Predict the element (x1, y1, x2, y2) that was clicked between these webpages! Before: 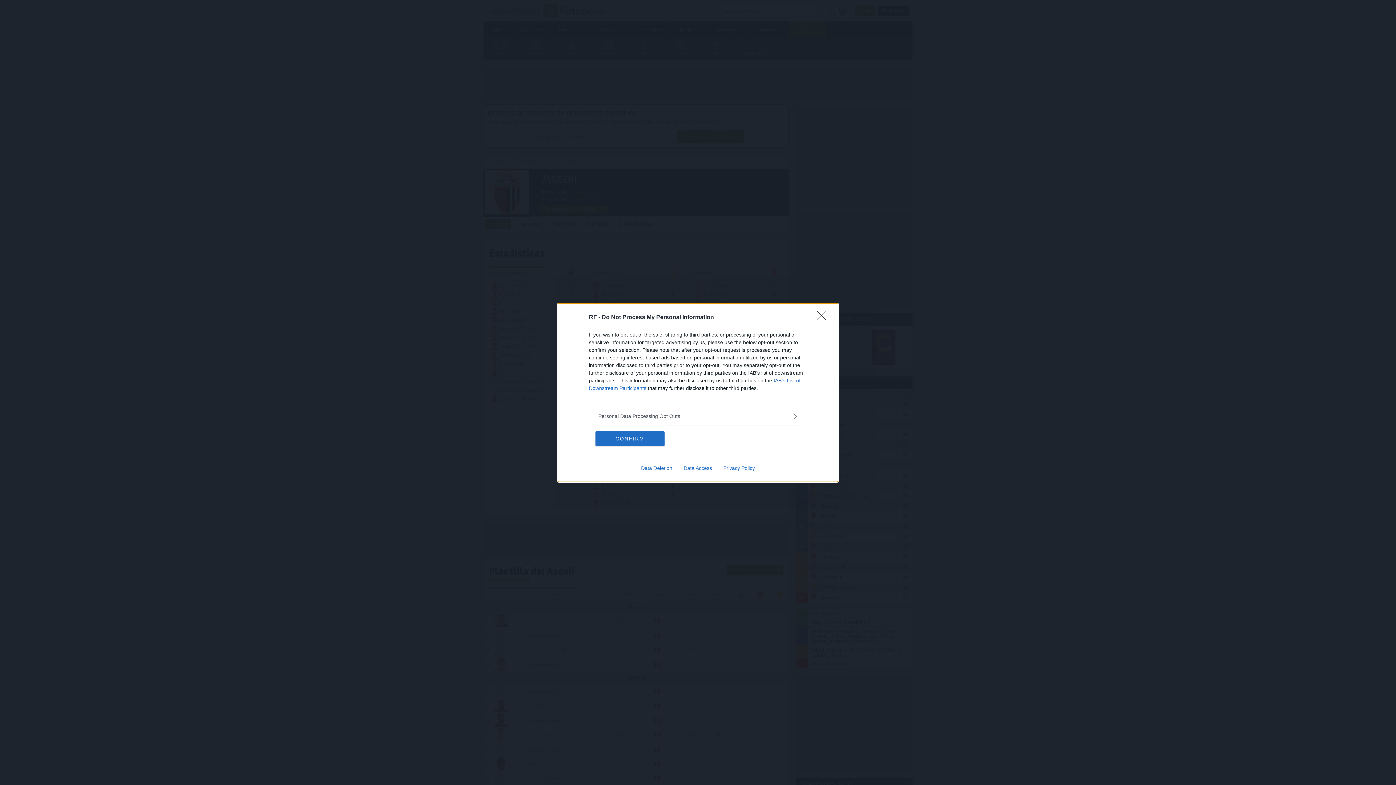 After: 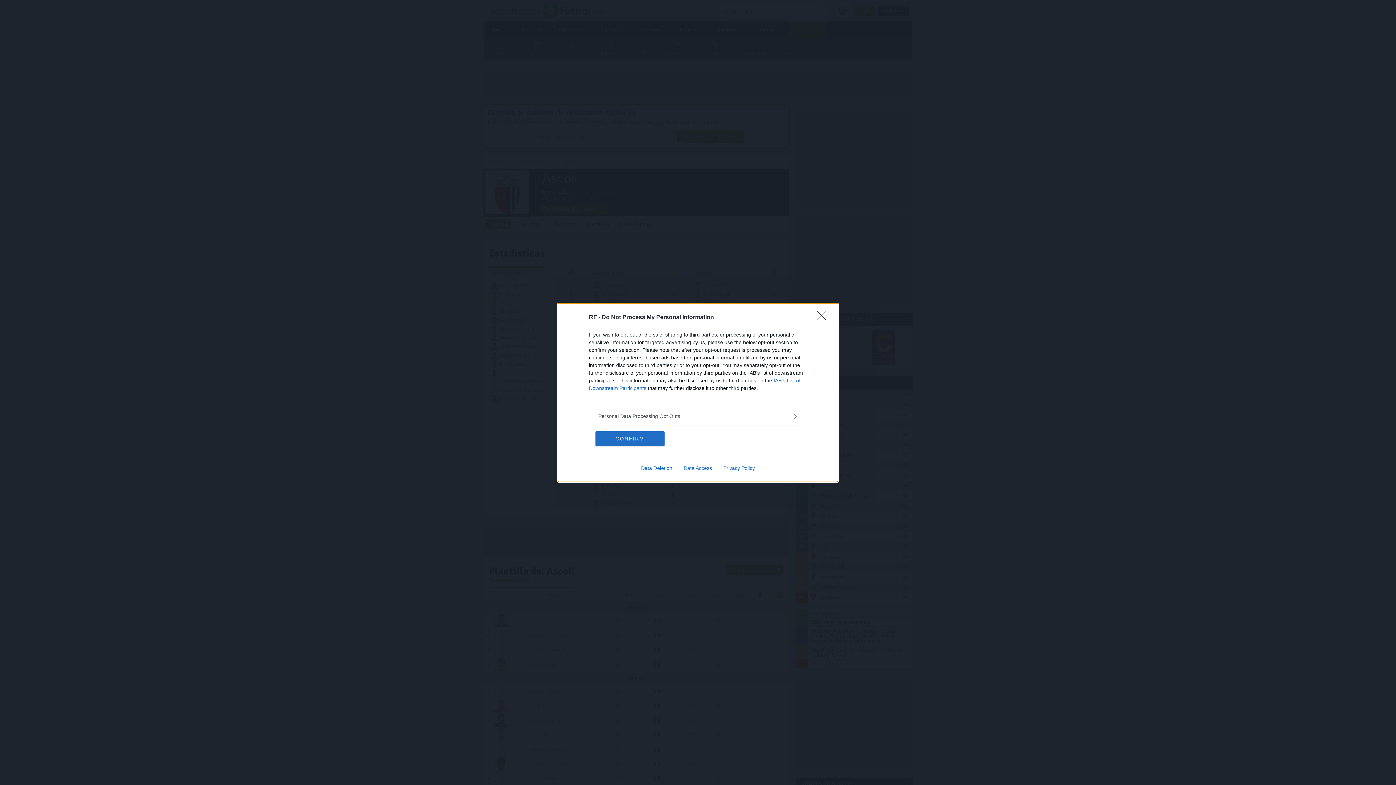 Action: label: Privacy Policy bbox: (717, 465, 760, 471)